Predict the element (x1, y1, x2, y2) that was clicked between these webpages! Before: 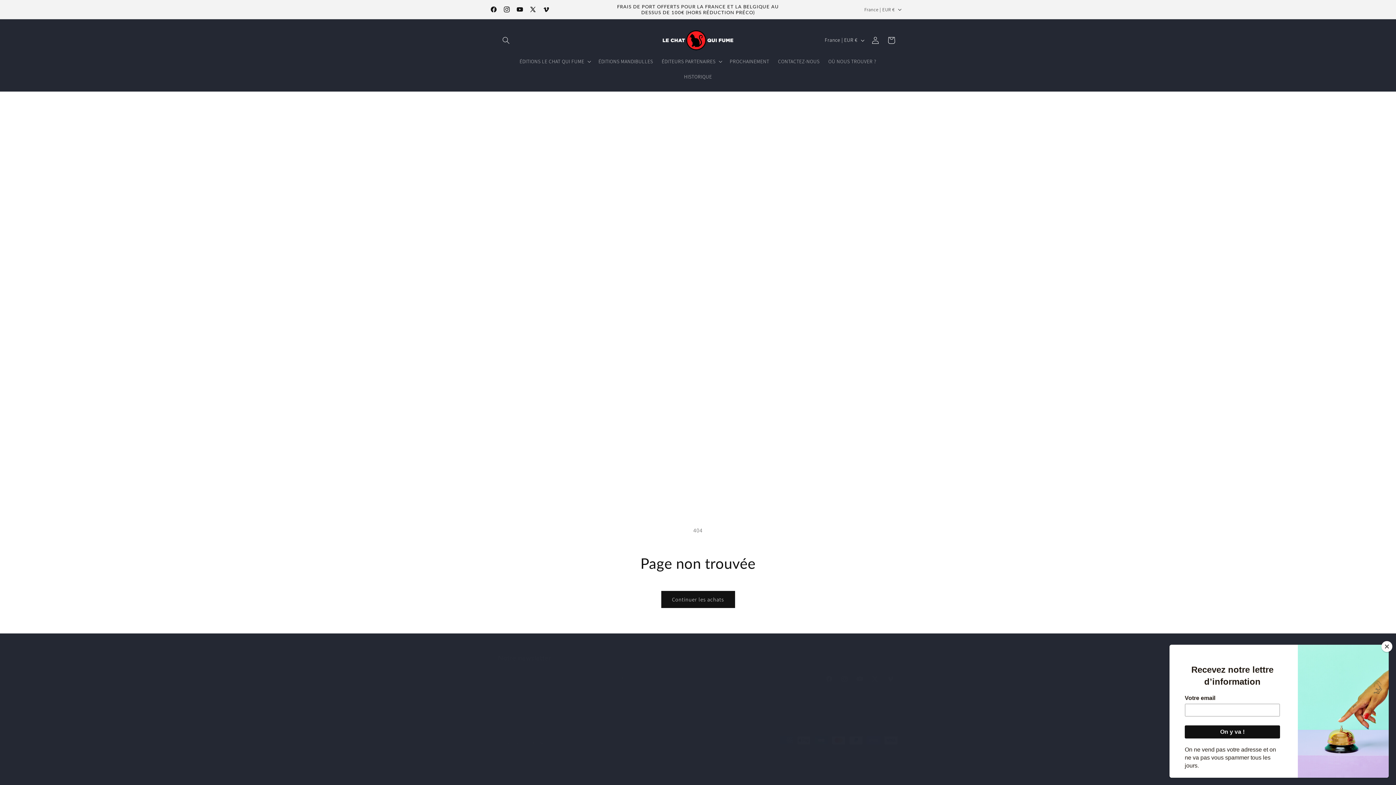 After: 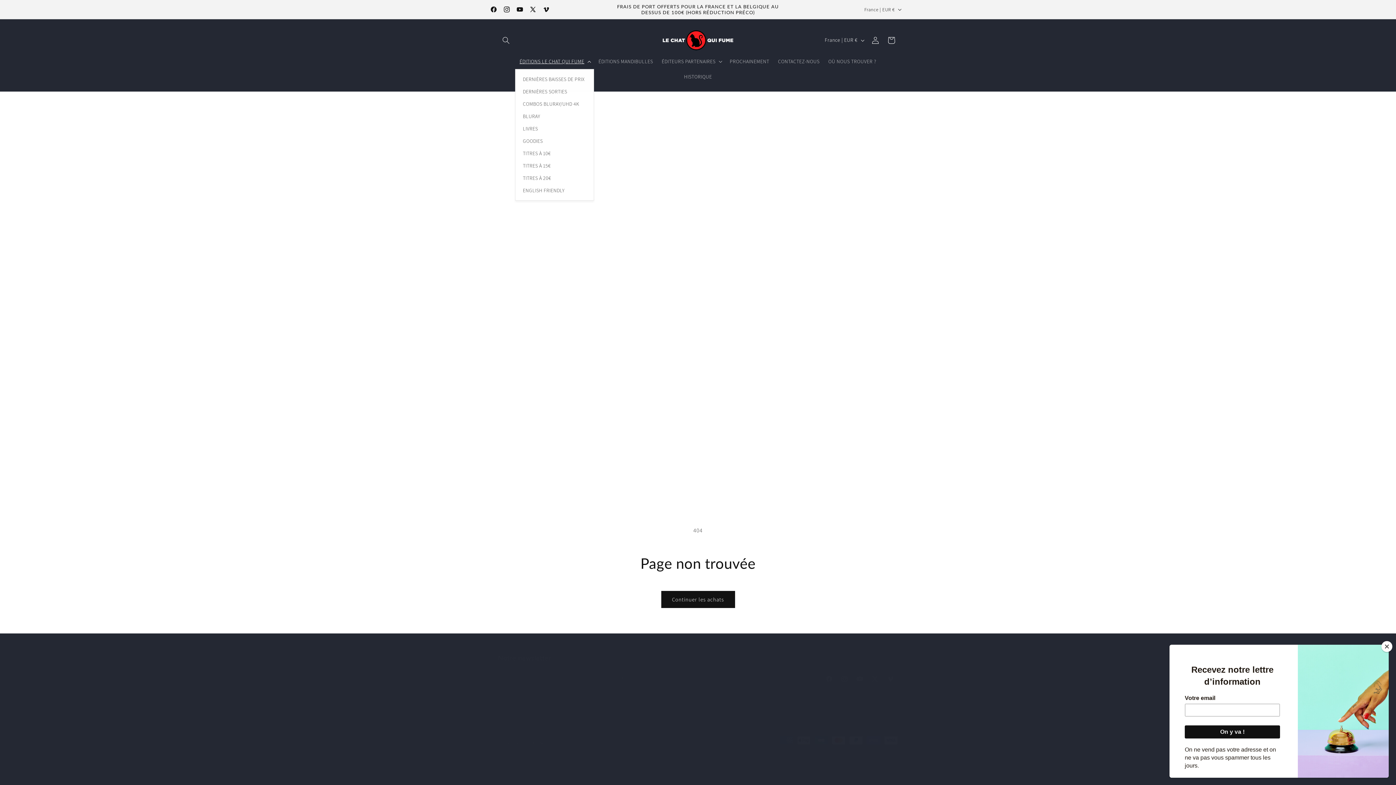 Action: bbox: (515, 53, 594, 69) label: ÉDITIONS LE CHAT QUI FUME